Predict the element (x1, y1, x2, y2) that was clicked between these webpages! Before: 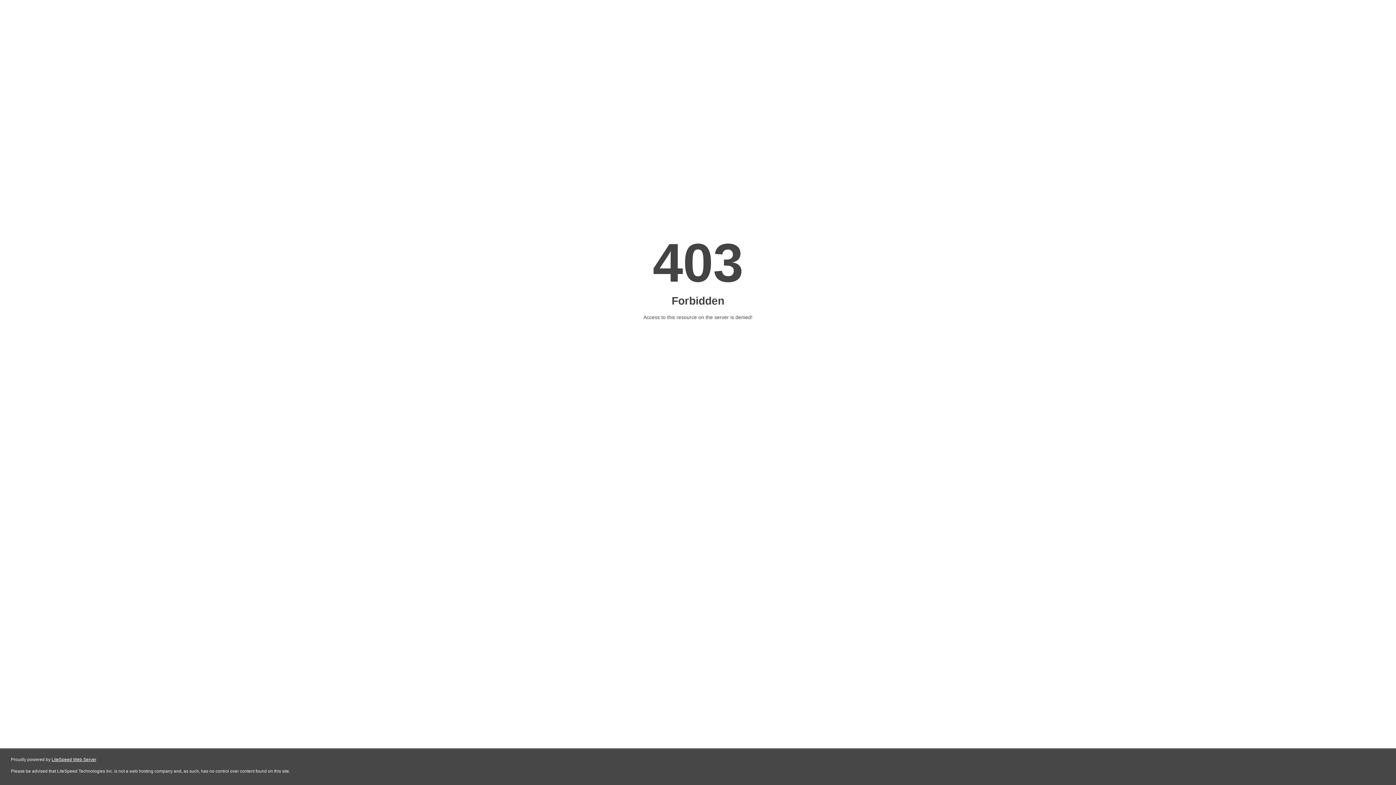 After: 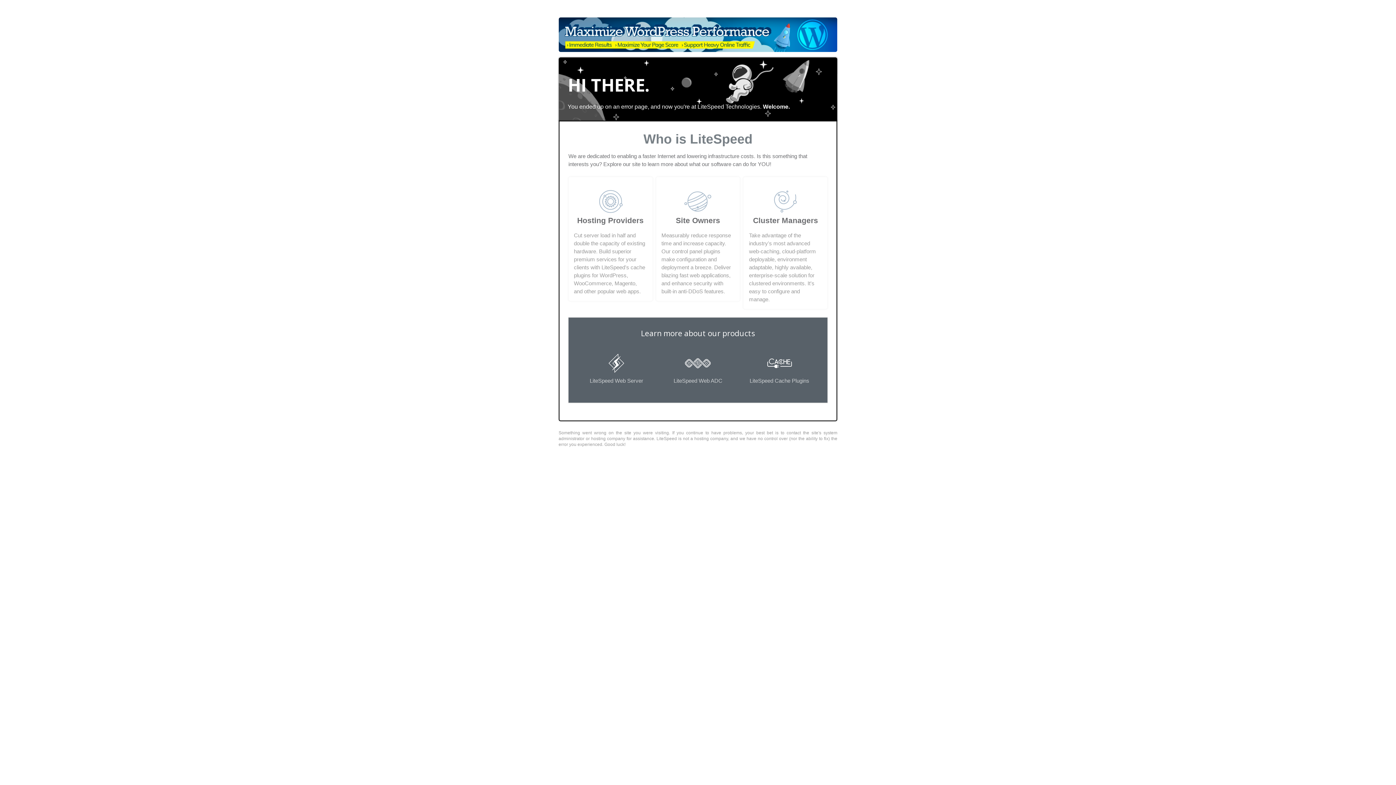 Action: label: LiteSpeed Web Server bbox: (51, 757, 96, 762)